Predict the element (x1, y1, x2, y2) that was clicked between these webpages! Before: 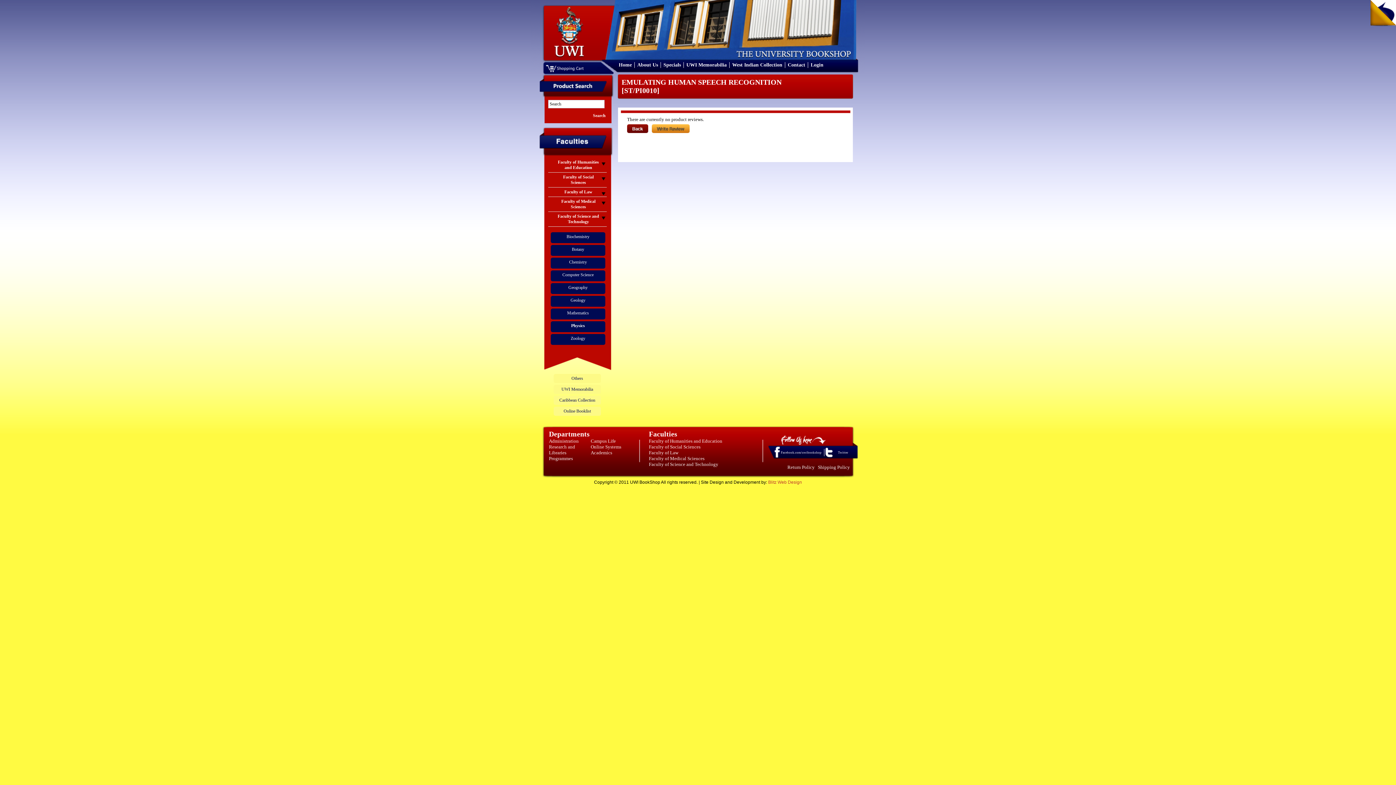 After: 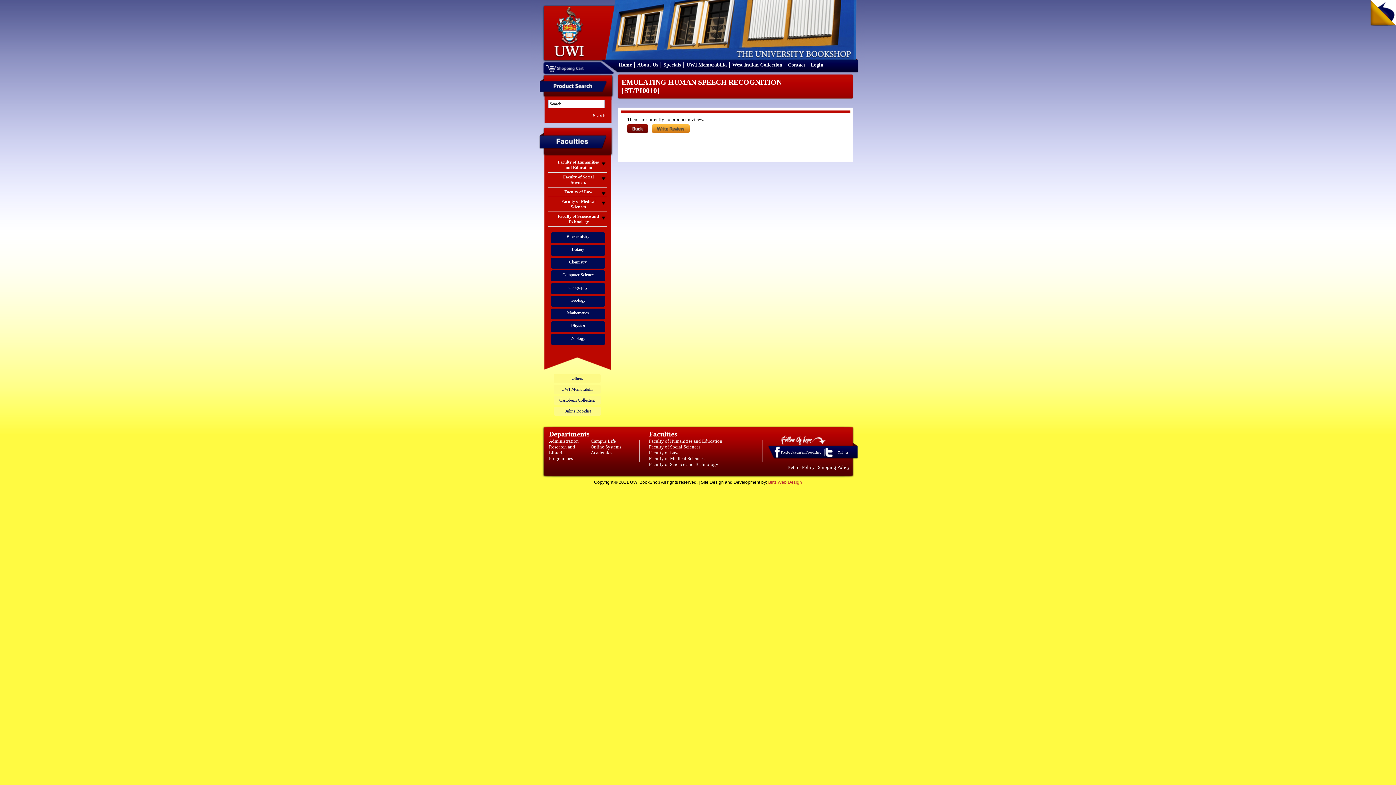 Action: bbox: (549, 444, 575, 455) label: Research and Libraries